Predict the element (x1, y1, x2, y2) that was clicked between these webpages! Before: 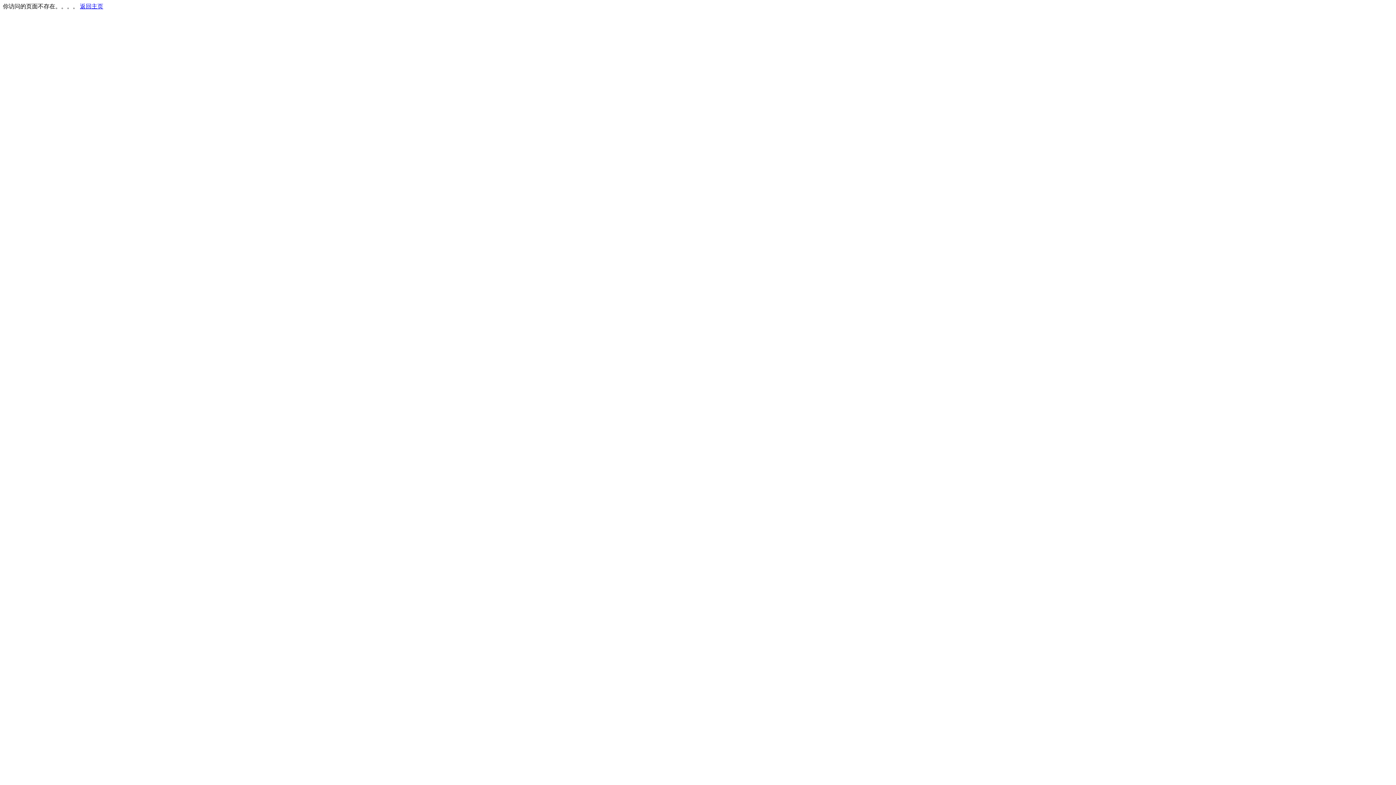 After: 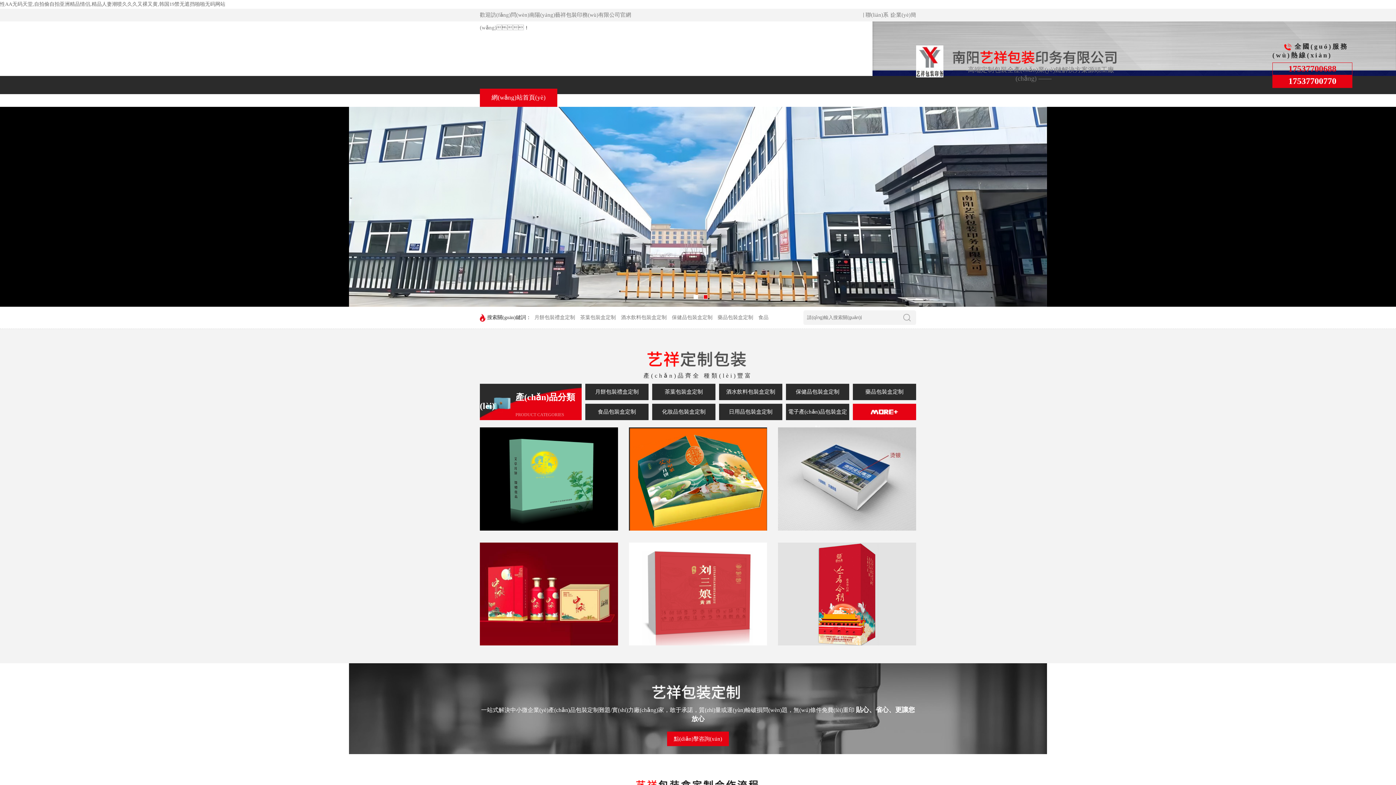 Action: bbox: (80, 3, 103, 9) label: 返回主页